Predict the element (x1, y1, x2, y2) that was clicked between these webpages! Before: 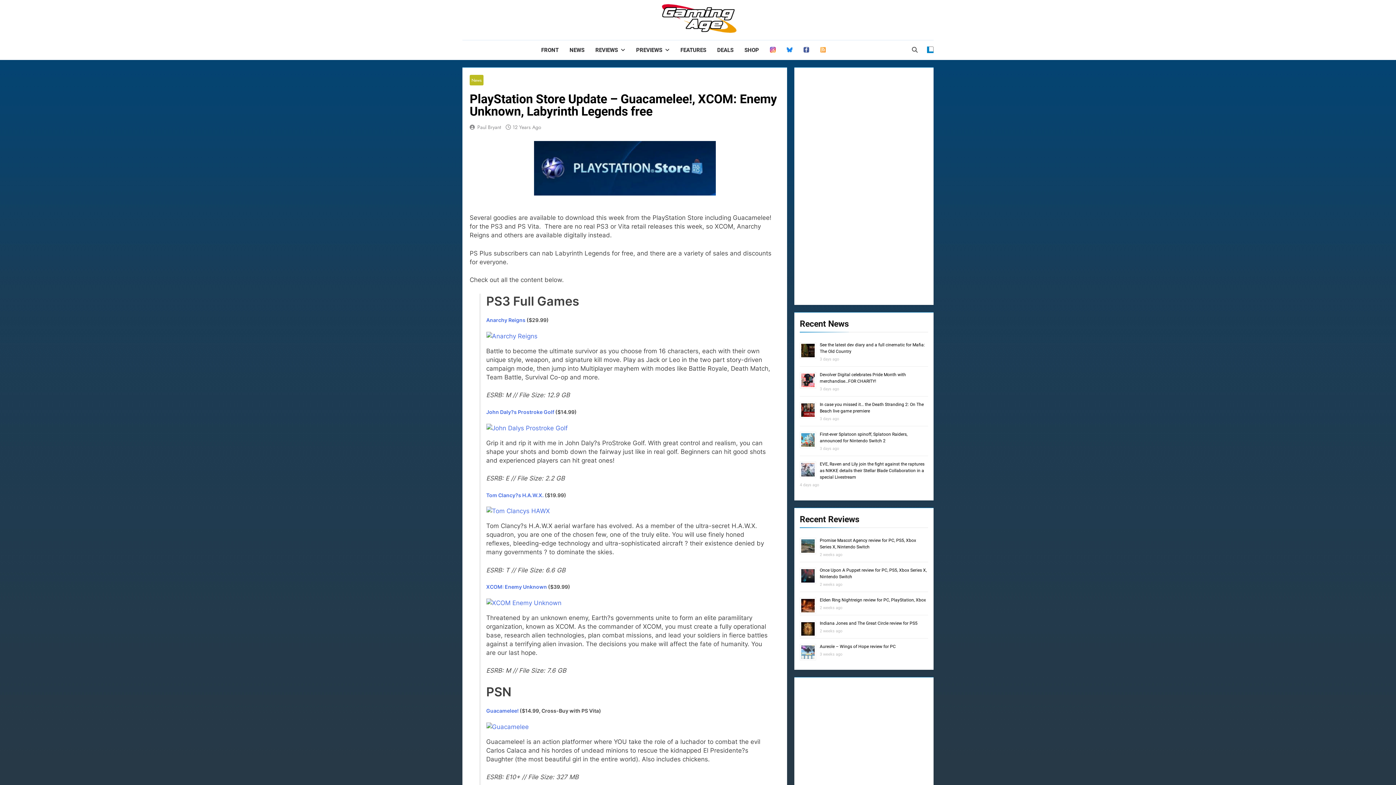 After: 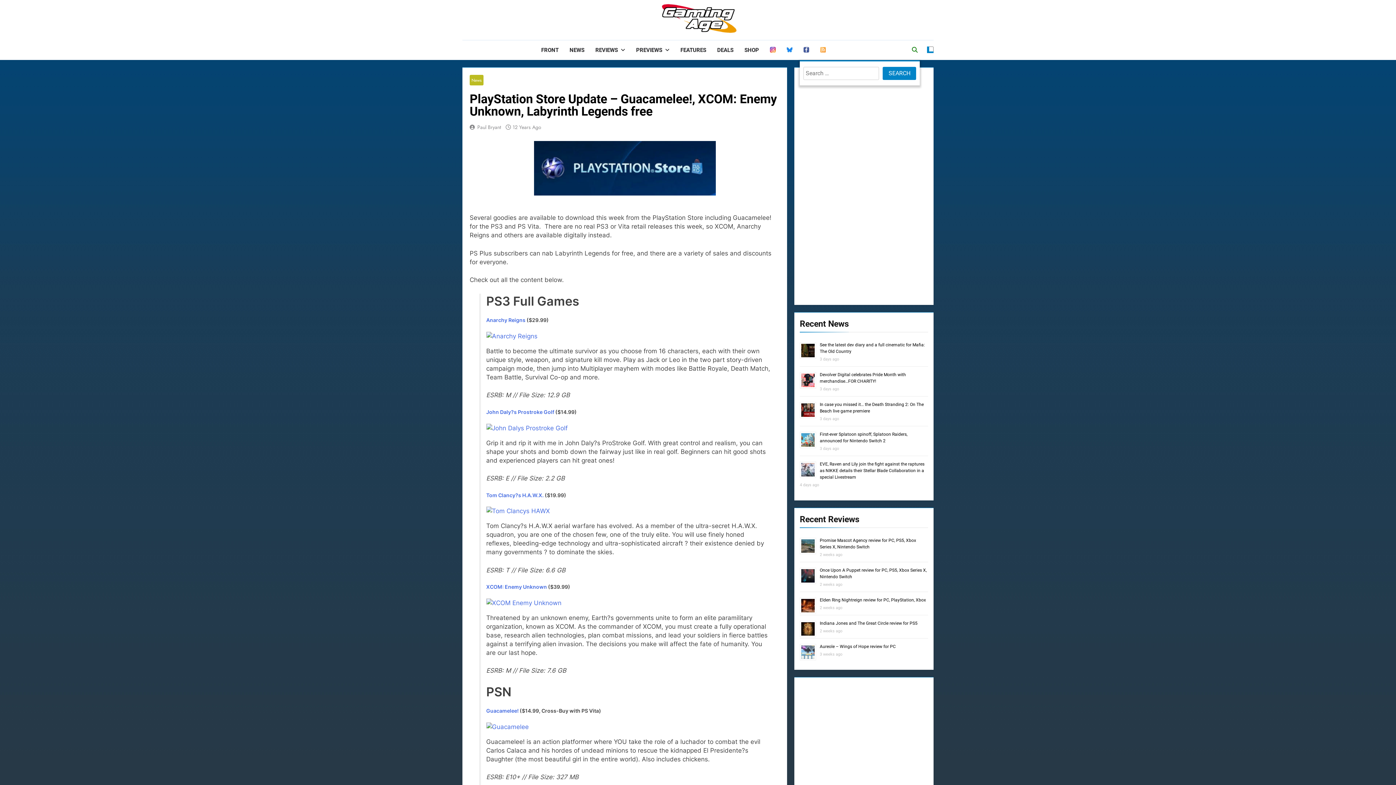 Action: bbox: (912, 47, 917, 53)